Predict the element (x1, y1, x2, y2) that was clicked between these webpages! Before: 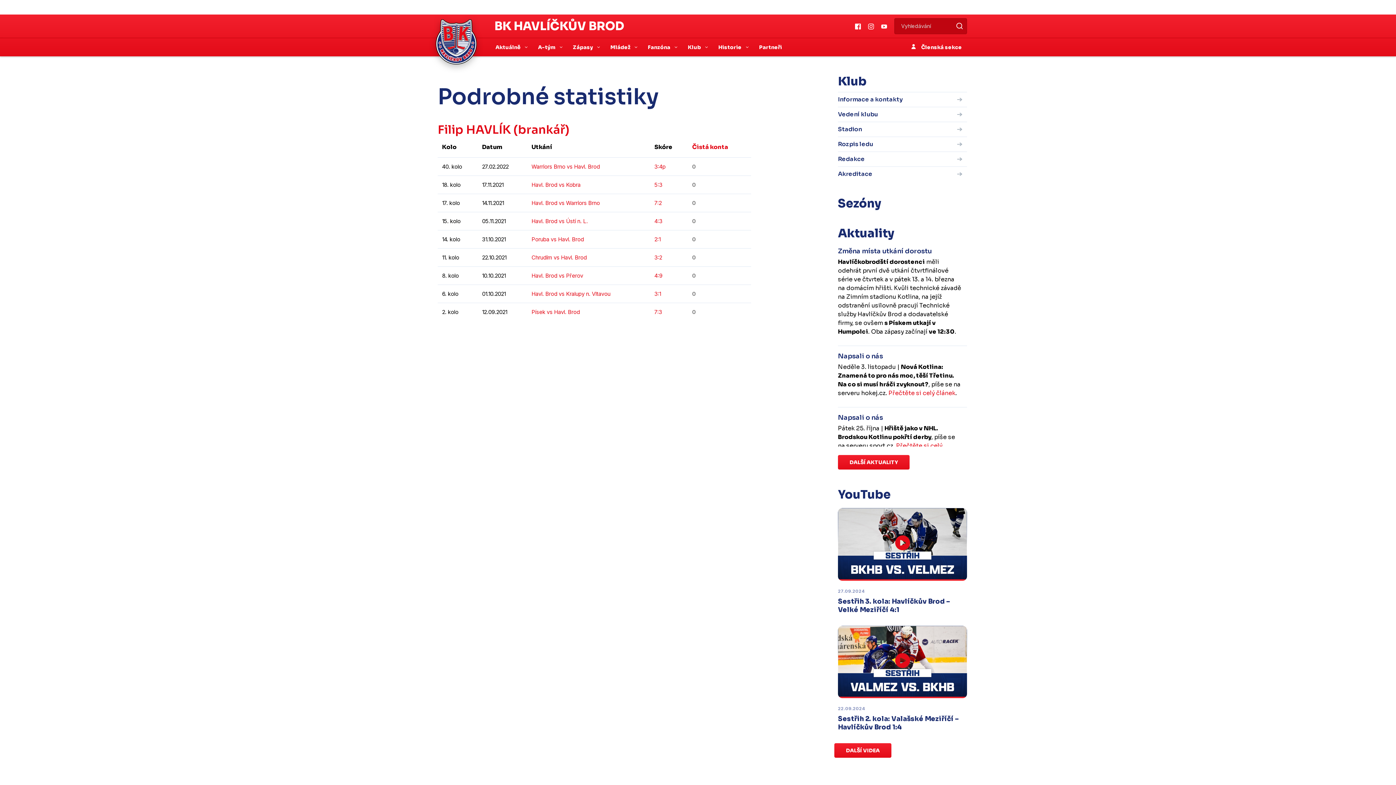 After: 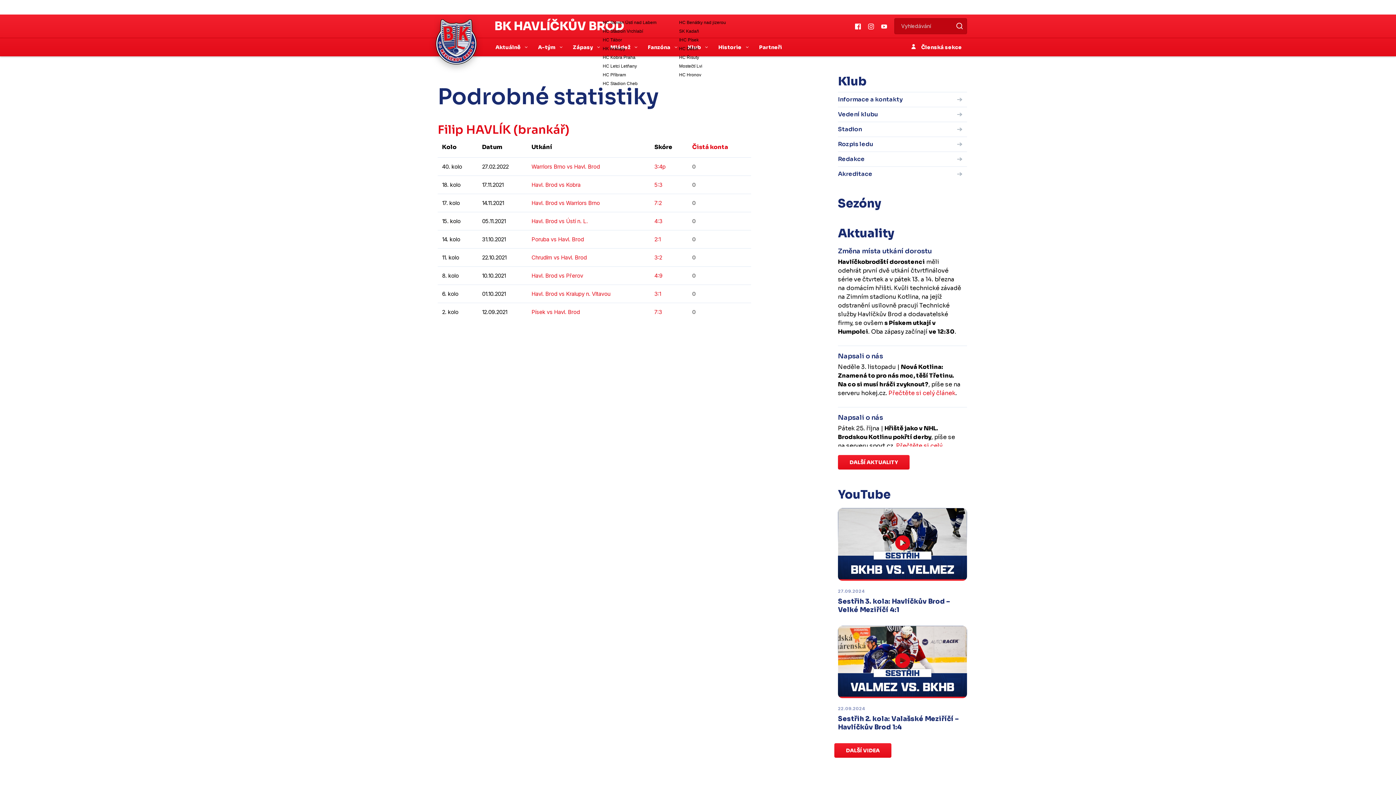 Action: bbox: (597, 0, 640, 3)